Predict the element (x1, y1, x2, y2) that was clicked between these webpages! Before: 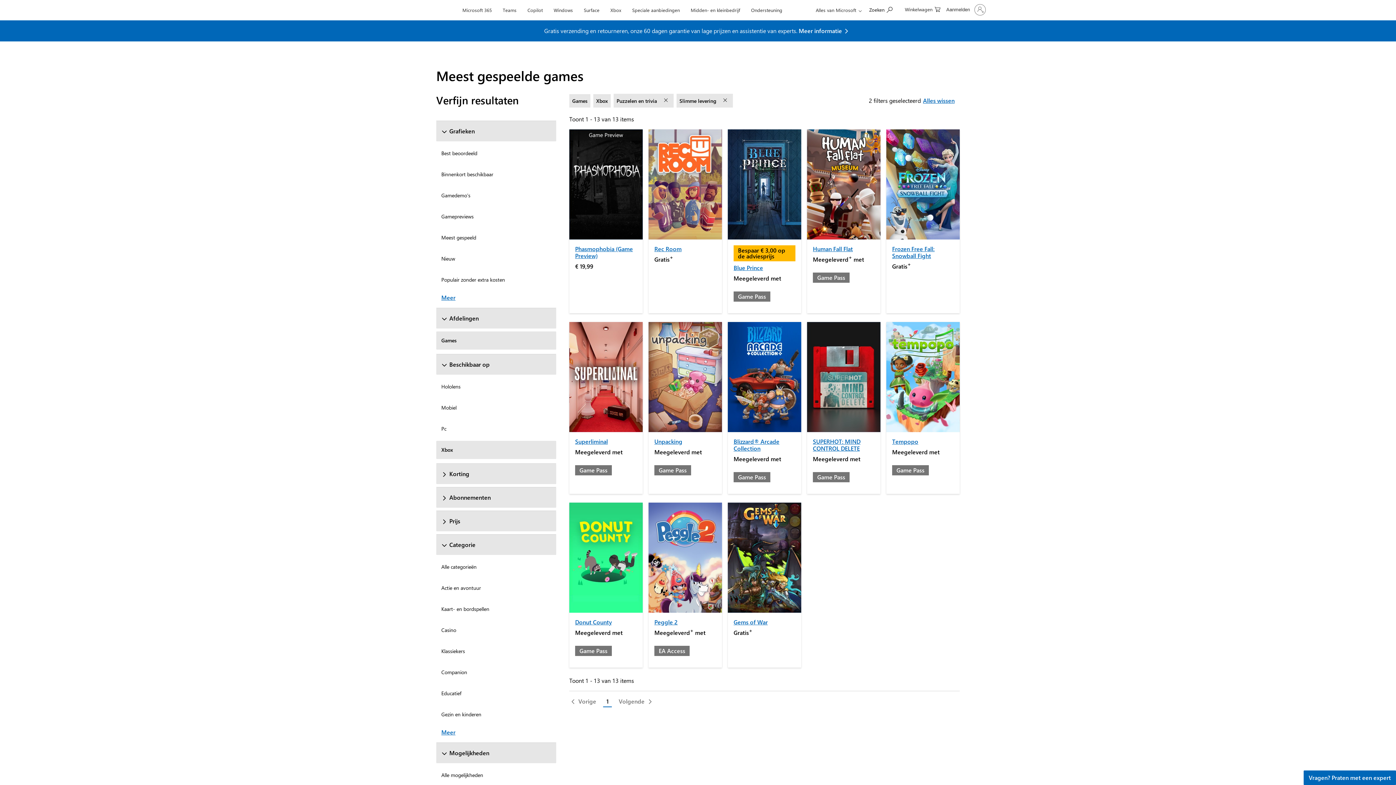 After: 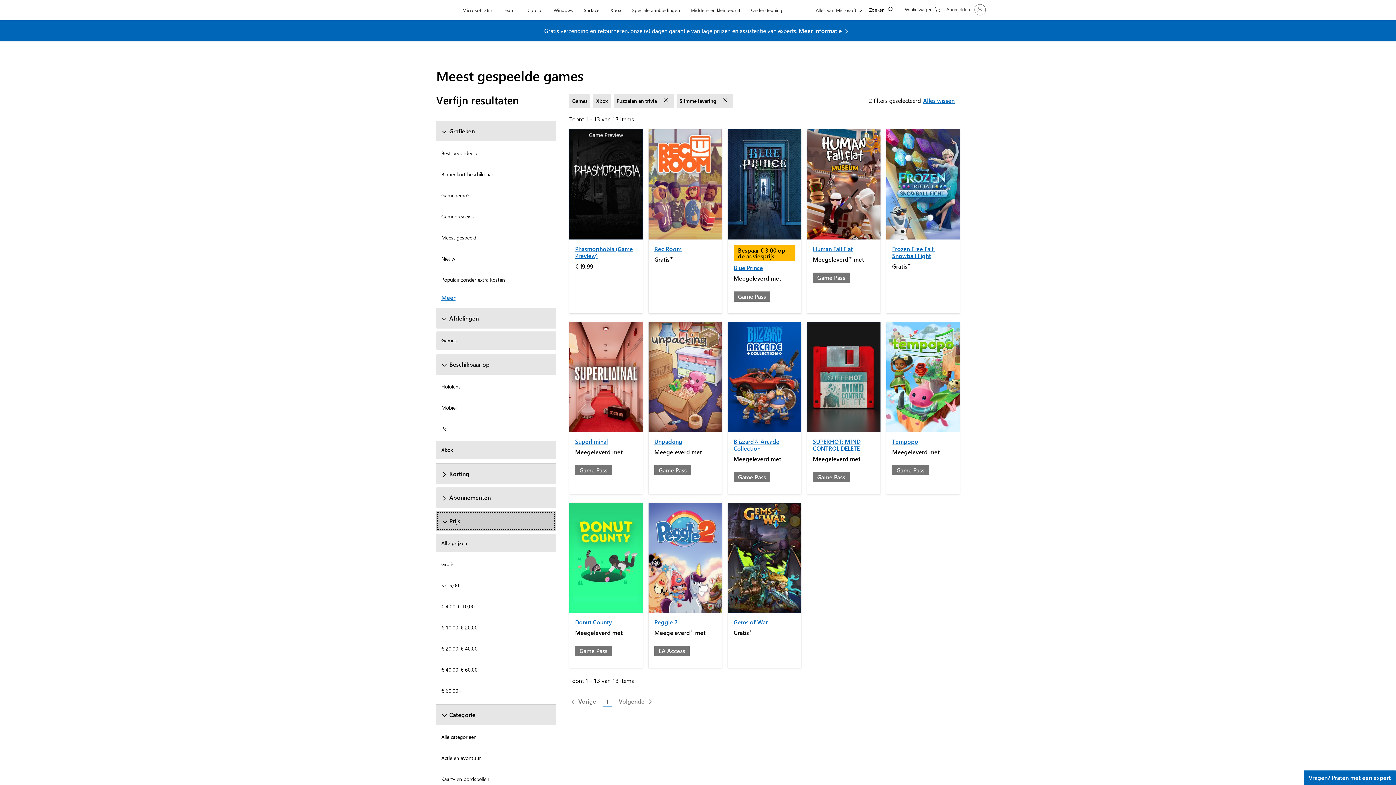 Action: label: Prijs bbox: (436, 511, 556, 531)